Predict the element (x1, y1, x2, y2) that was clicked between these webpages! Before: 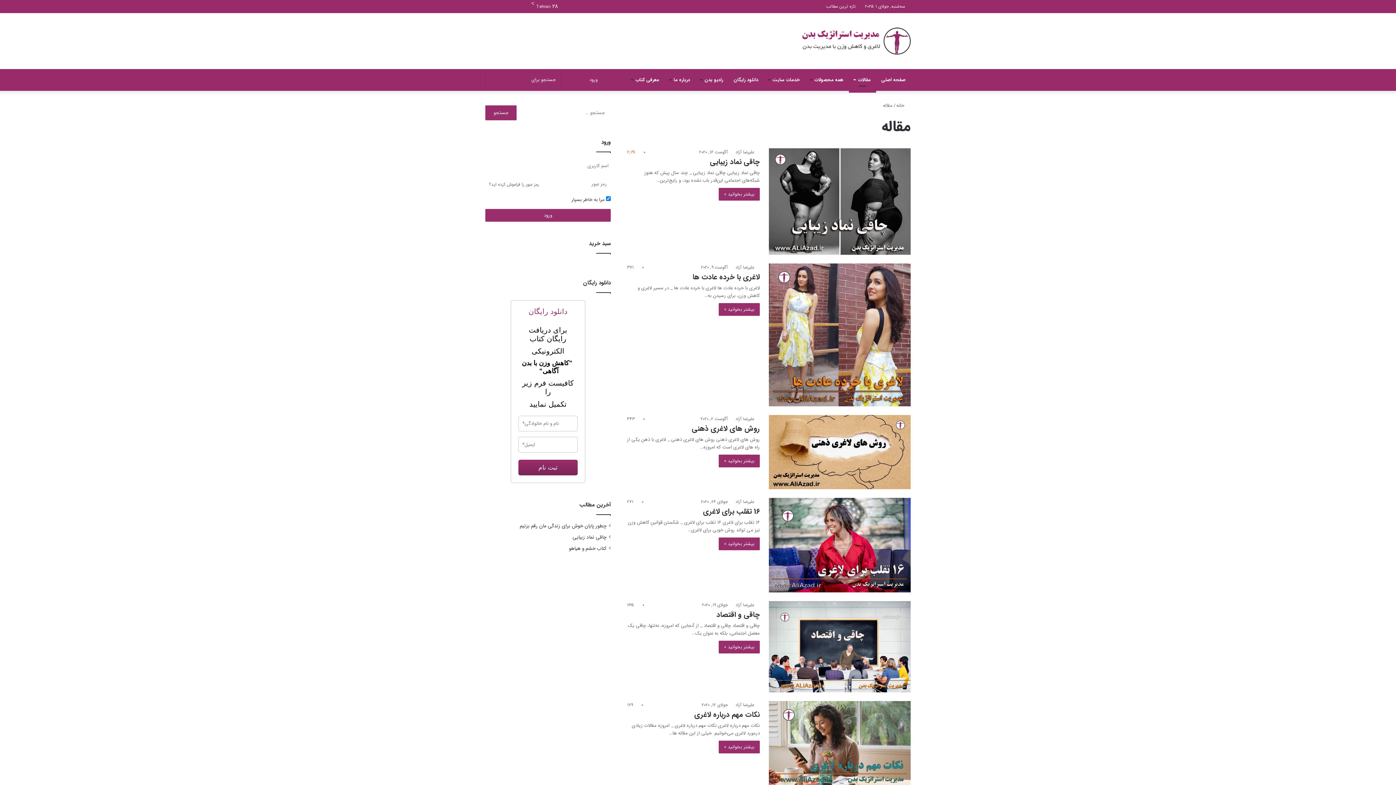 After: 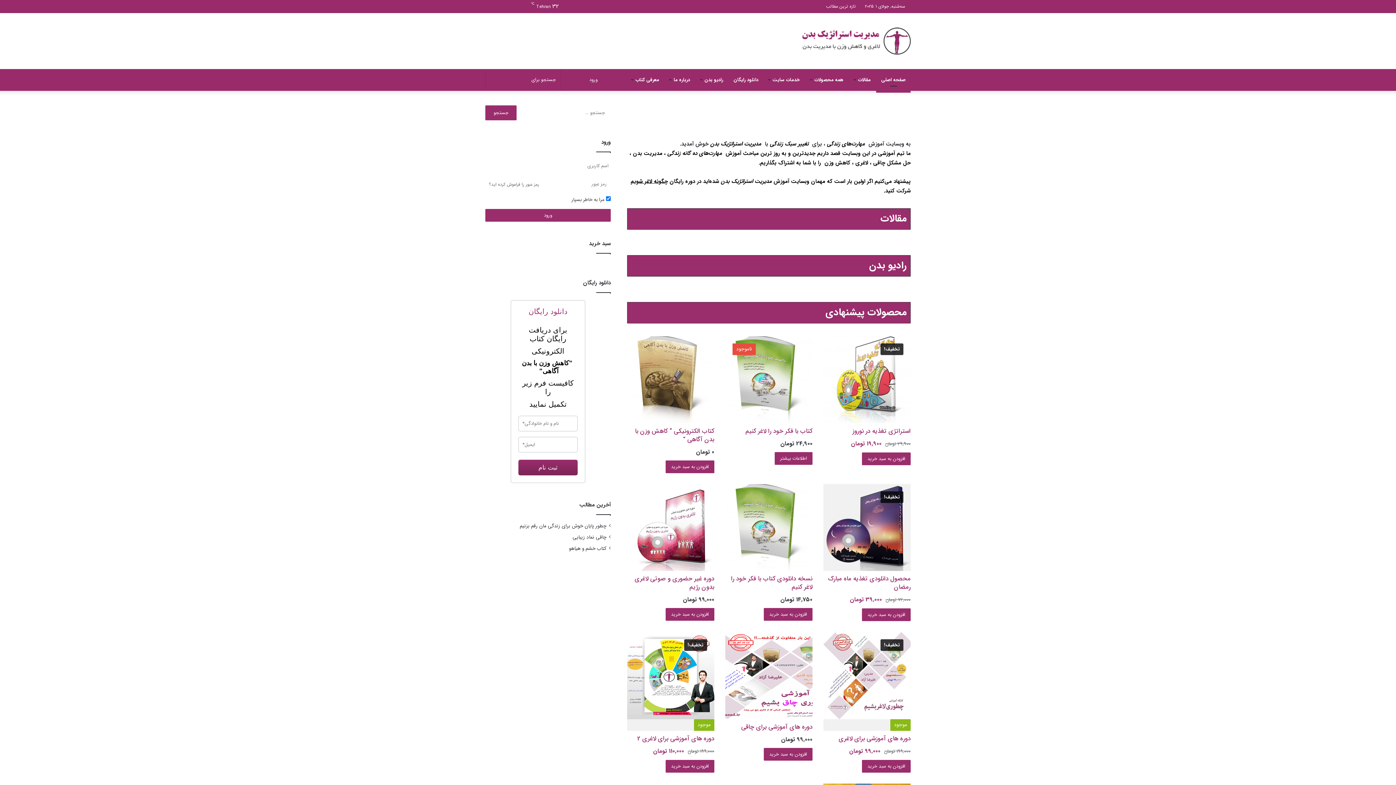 Action: bbox: (801, 27, 910, 54)